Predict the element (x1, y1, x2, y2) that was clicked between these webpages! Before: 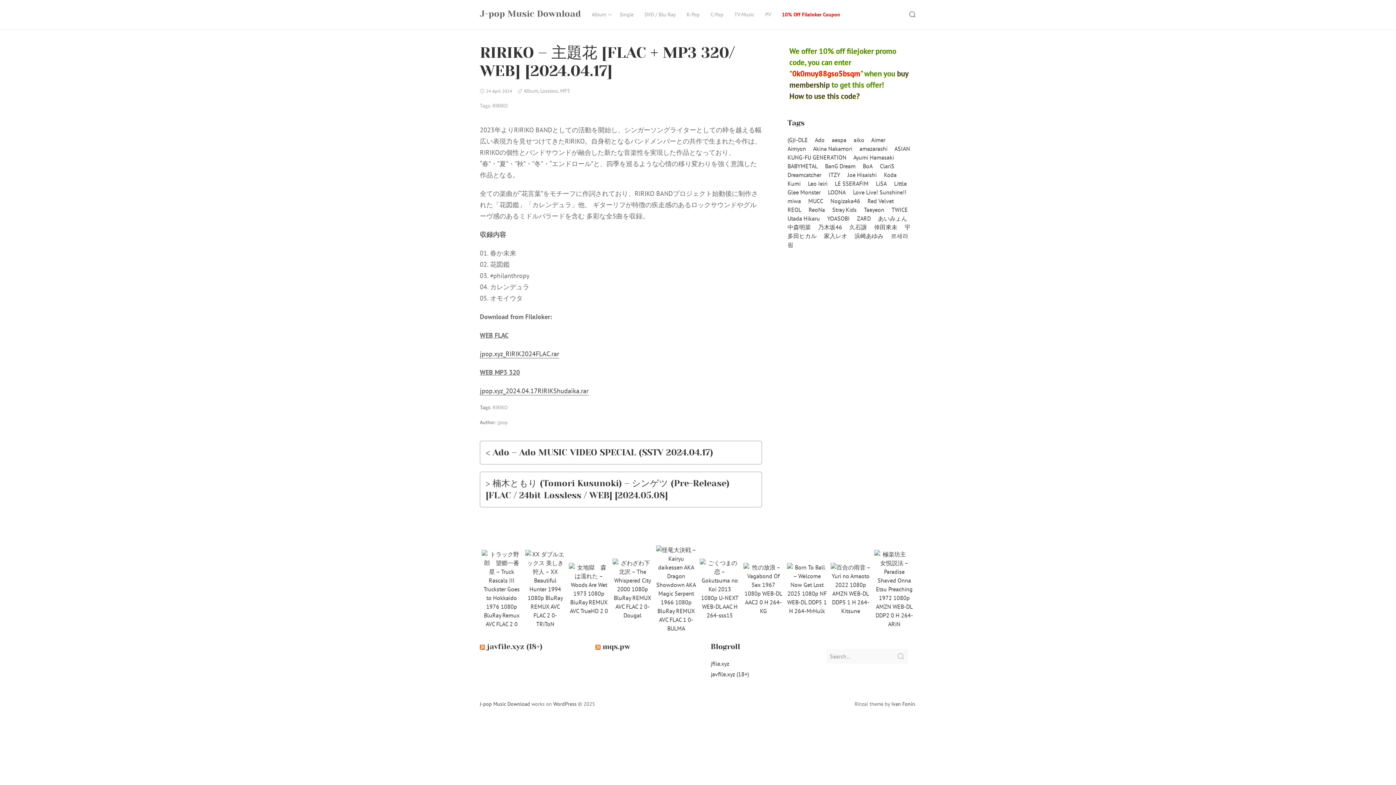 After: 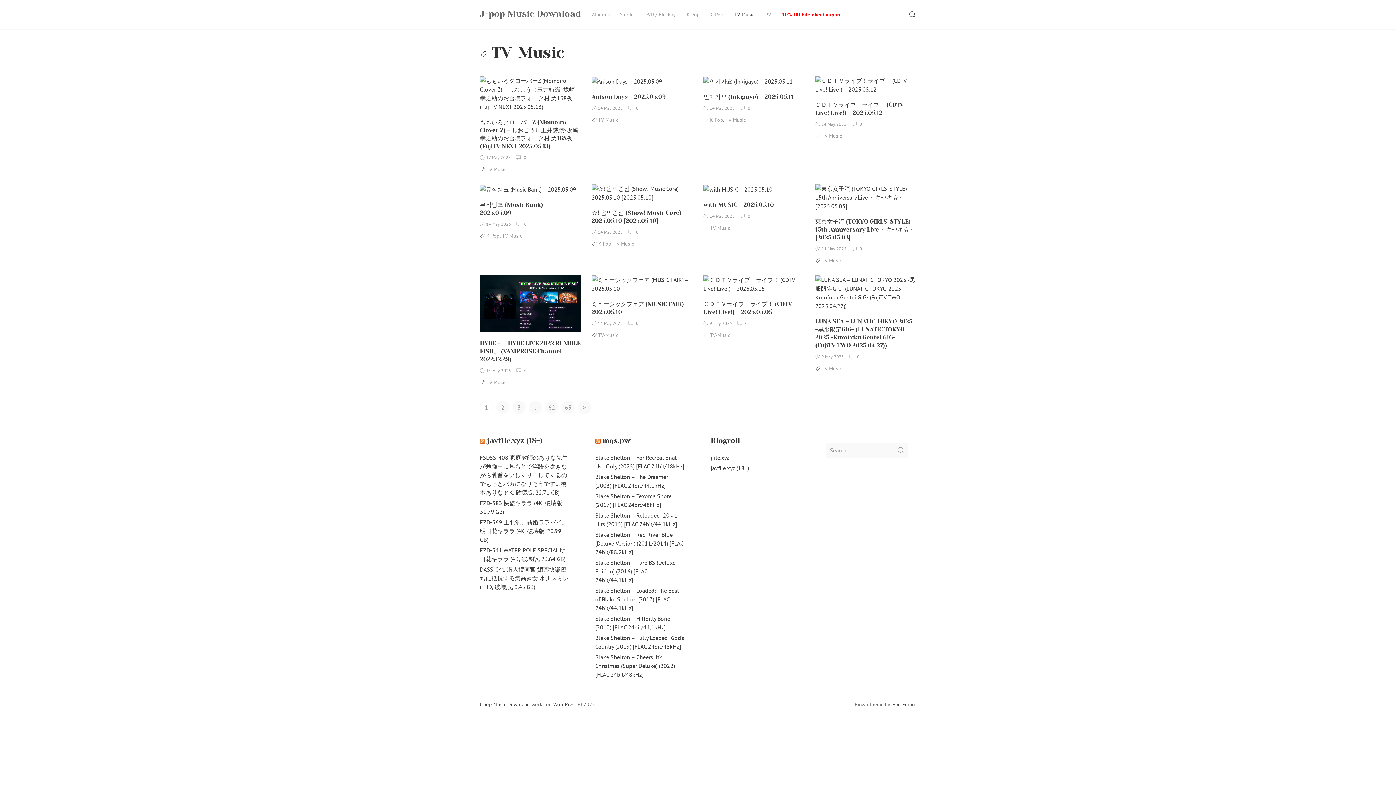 Action: bbox: (729, 0, 760, 29) label: TV-Music